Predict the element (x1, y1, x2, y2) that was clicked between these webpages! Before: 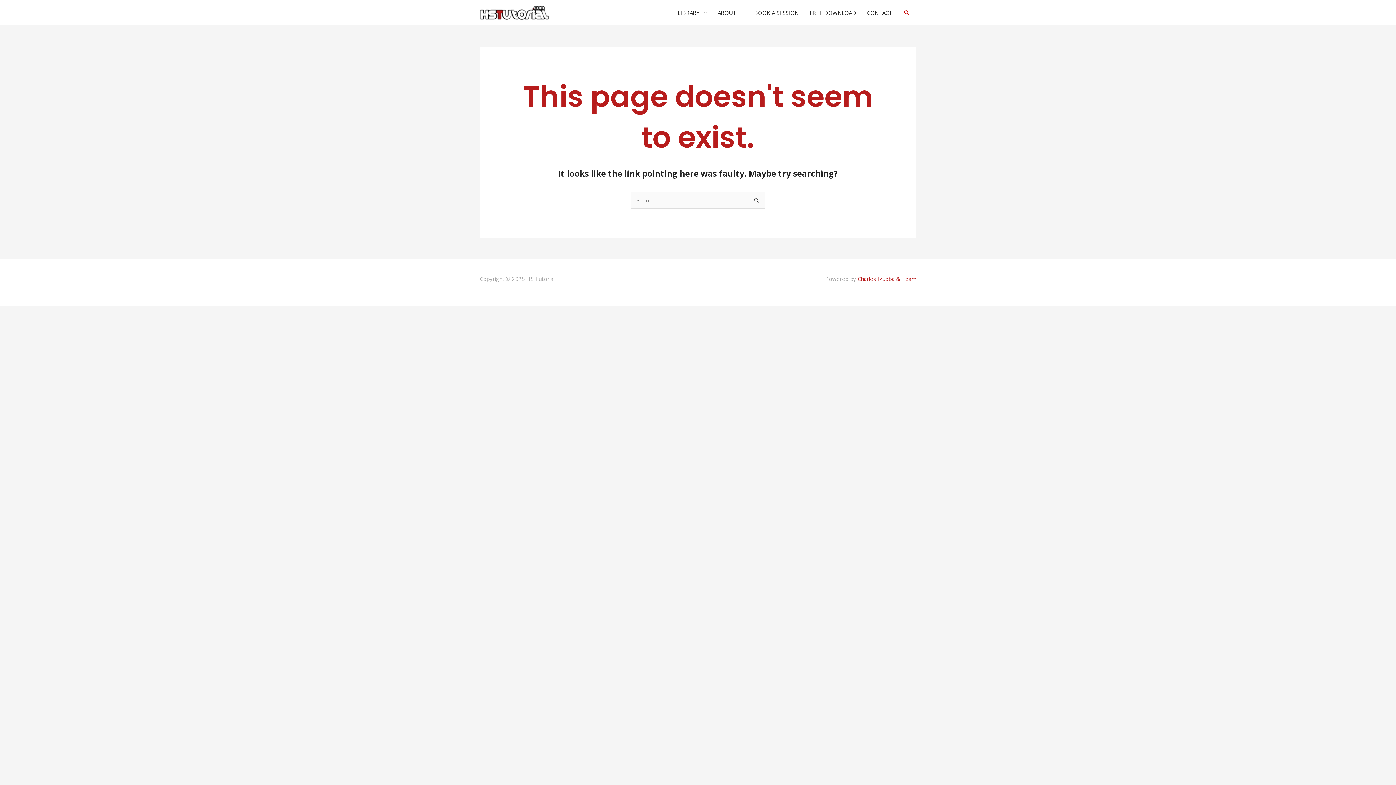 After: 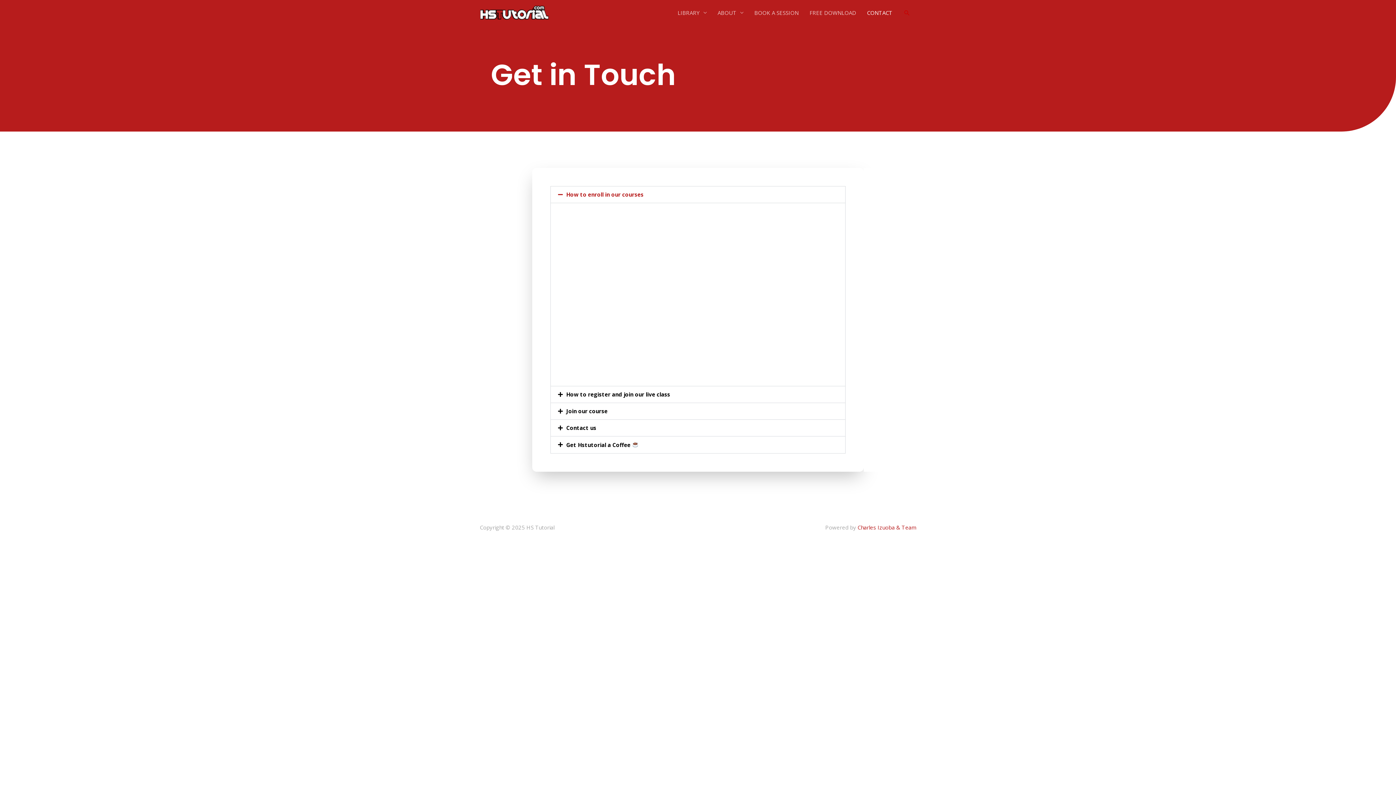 Action: label: CONTACT bbox: (861, 0, 898, 25)